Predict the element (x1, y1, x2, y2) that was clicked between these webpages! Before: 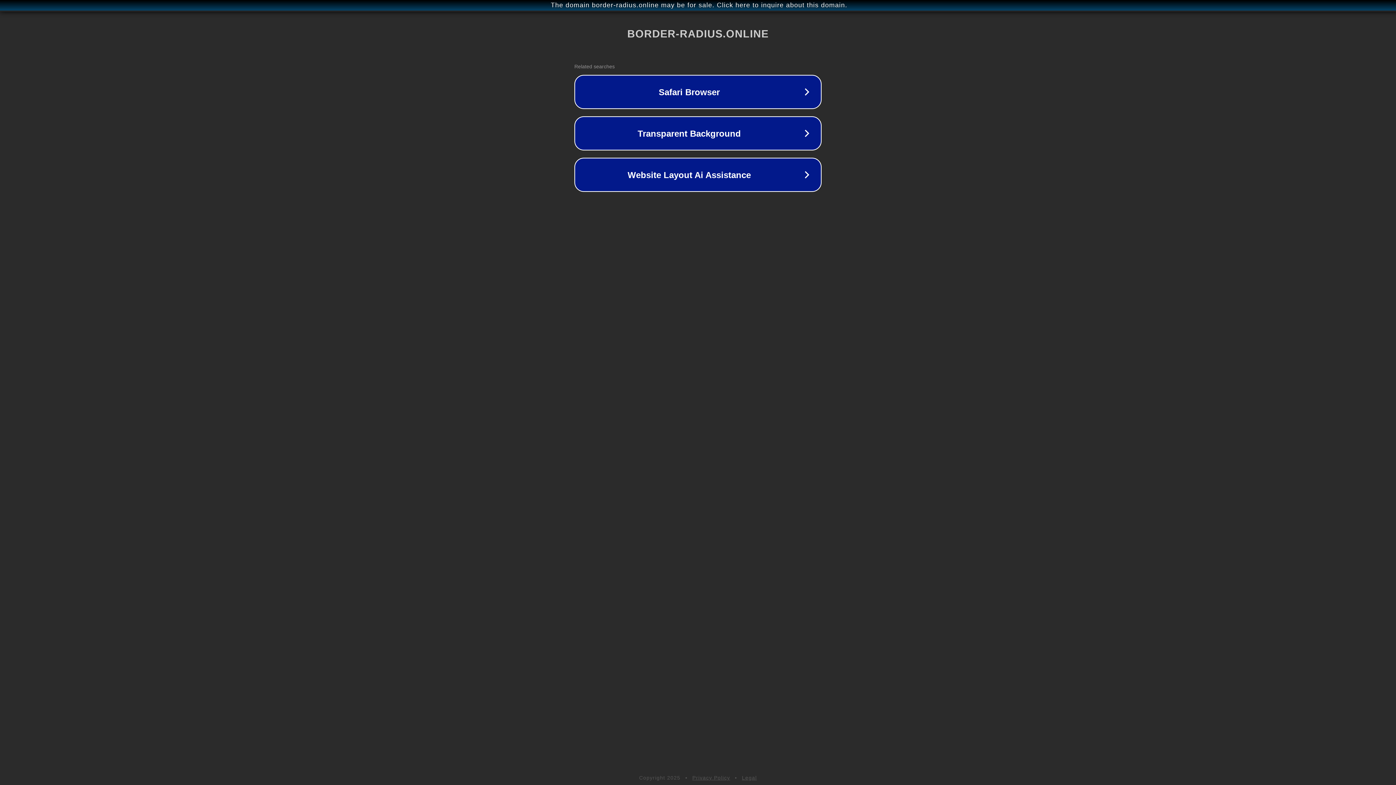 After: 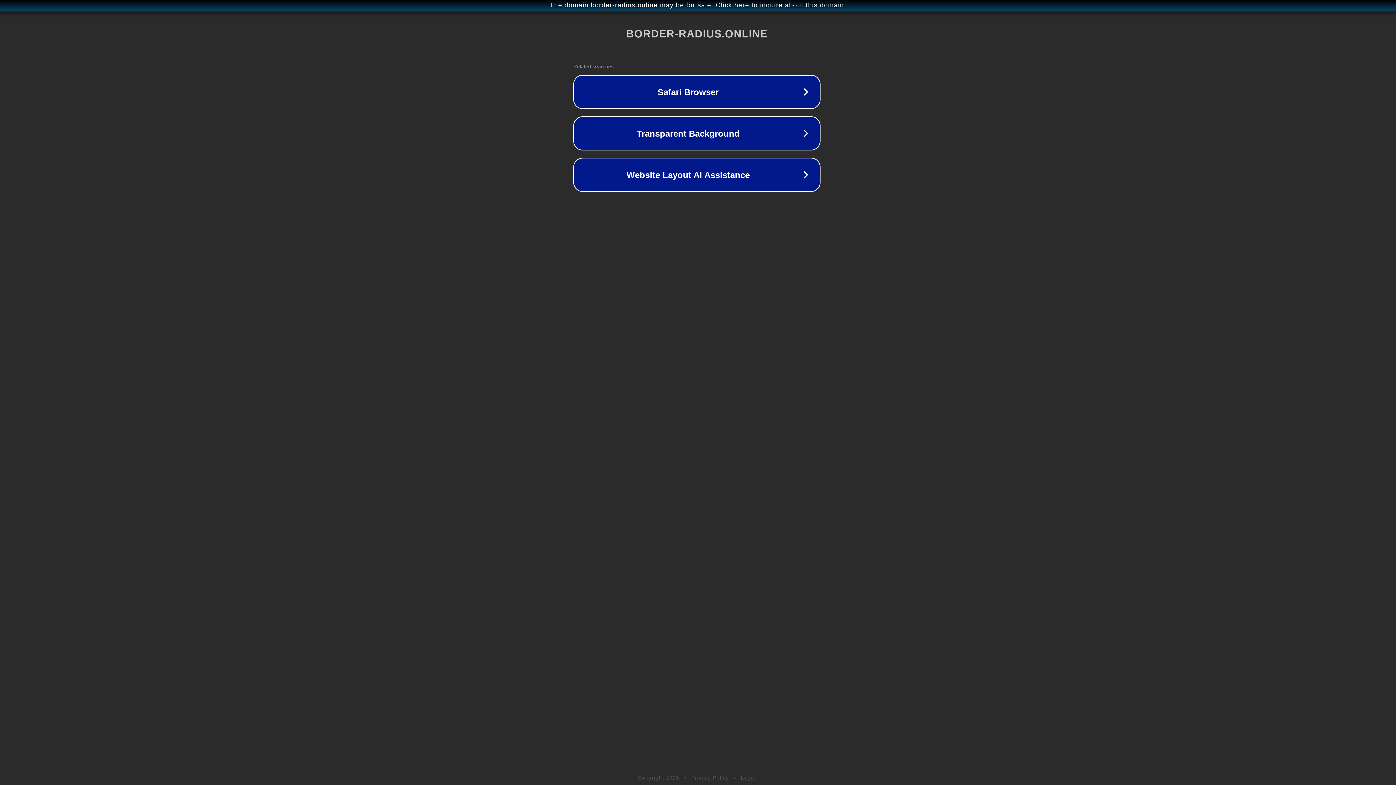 Action: bbox: (1, 1, 1397, 9) label: The domain border-radius.online may be for sale. Click here to inquire about this domain.